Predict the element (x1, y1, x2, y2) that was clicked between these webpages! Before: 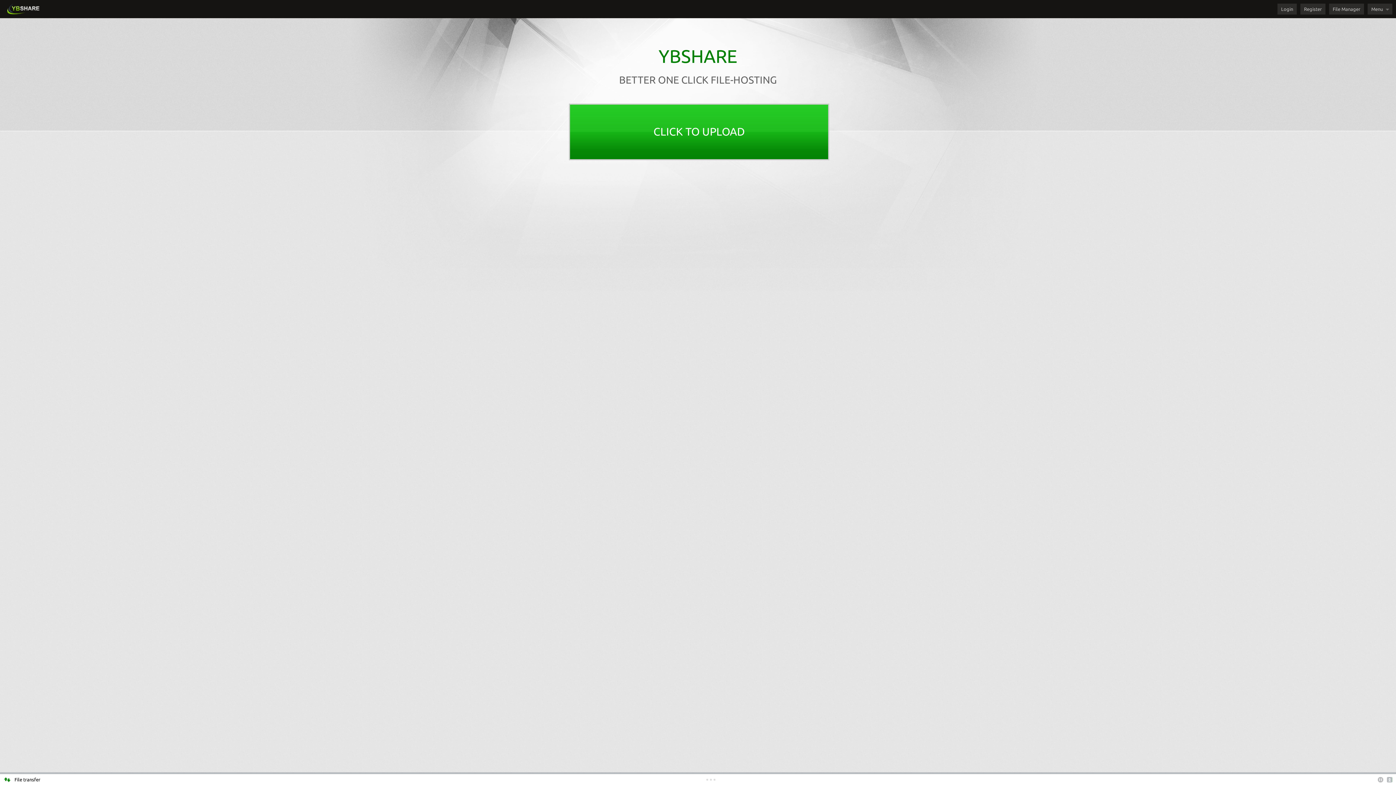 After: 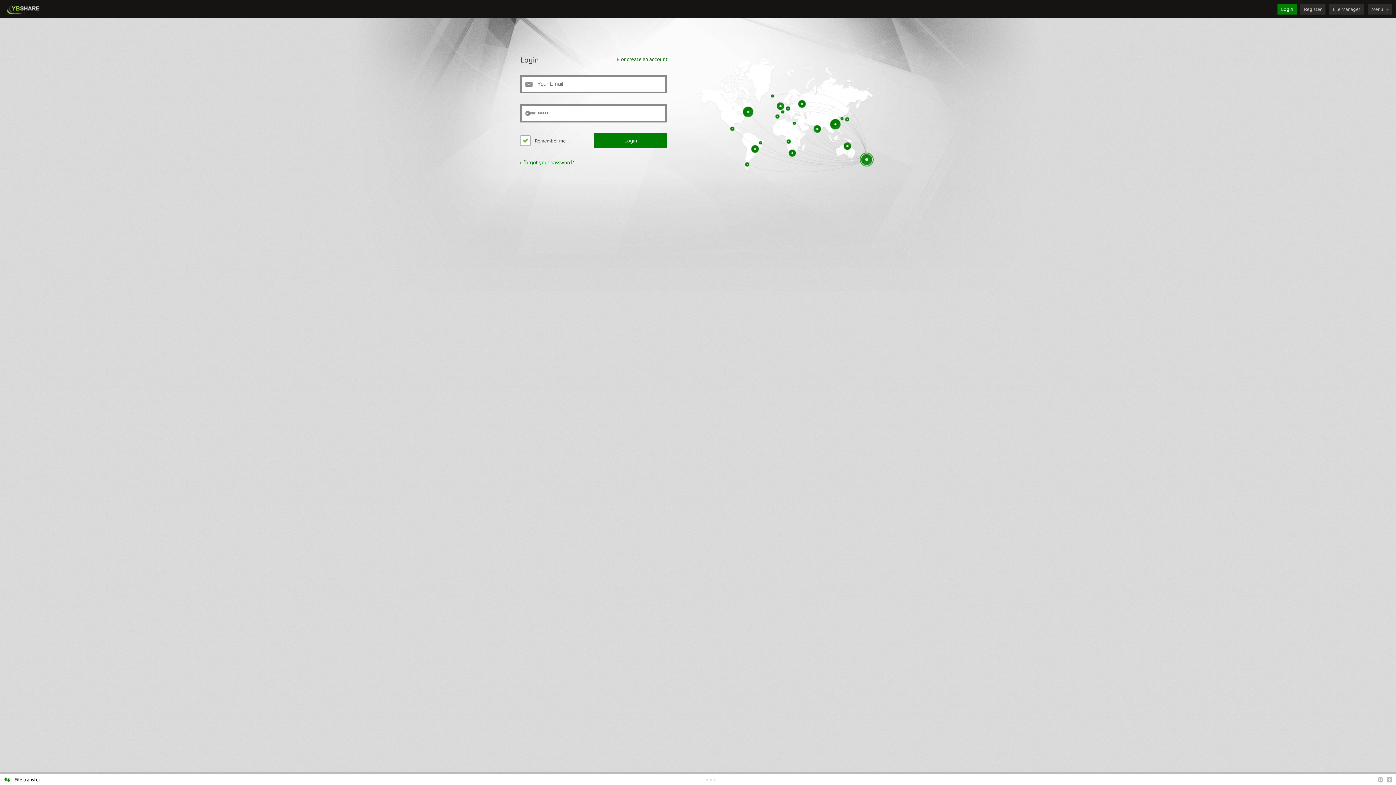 Action: bbox: (1277, 3, 1297, 14) label: Login